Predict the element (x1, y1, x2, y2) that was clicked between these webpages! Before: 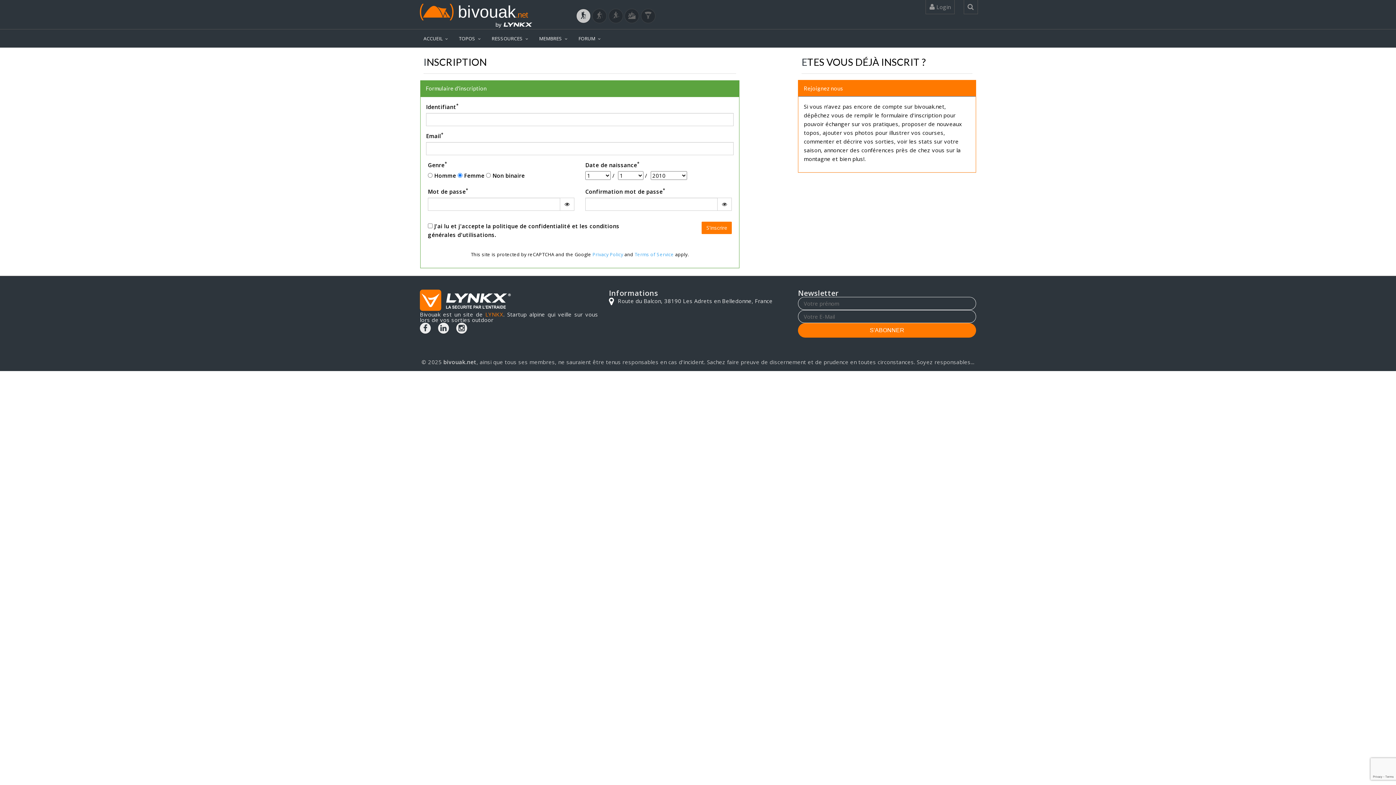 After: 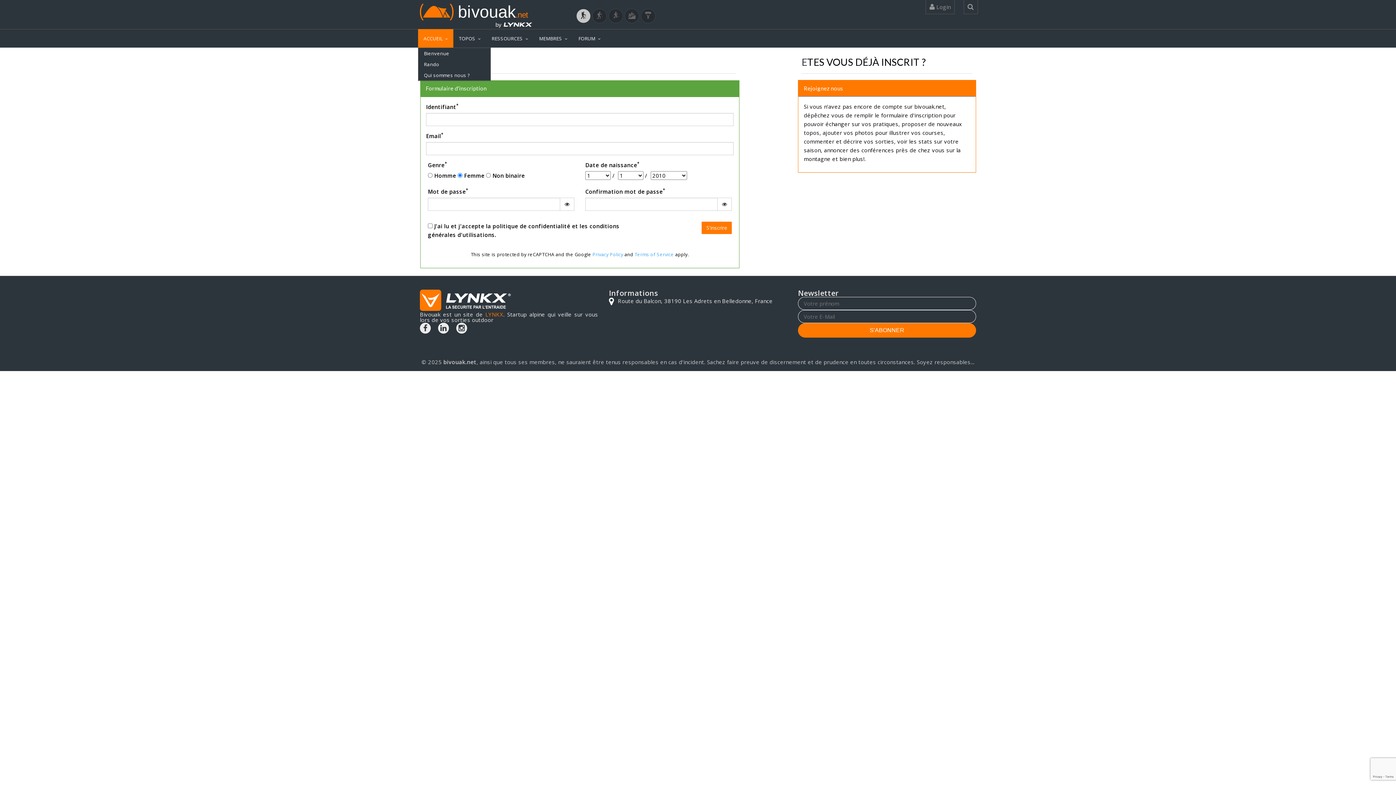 Action: label: ACCUEIL bbox: (418, 28, 453, 47)